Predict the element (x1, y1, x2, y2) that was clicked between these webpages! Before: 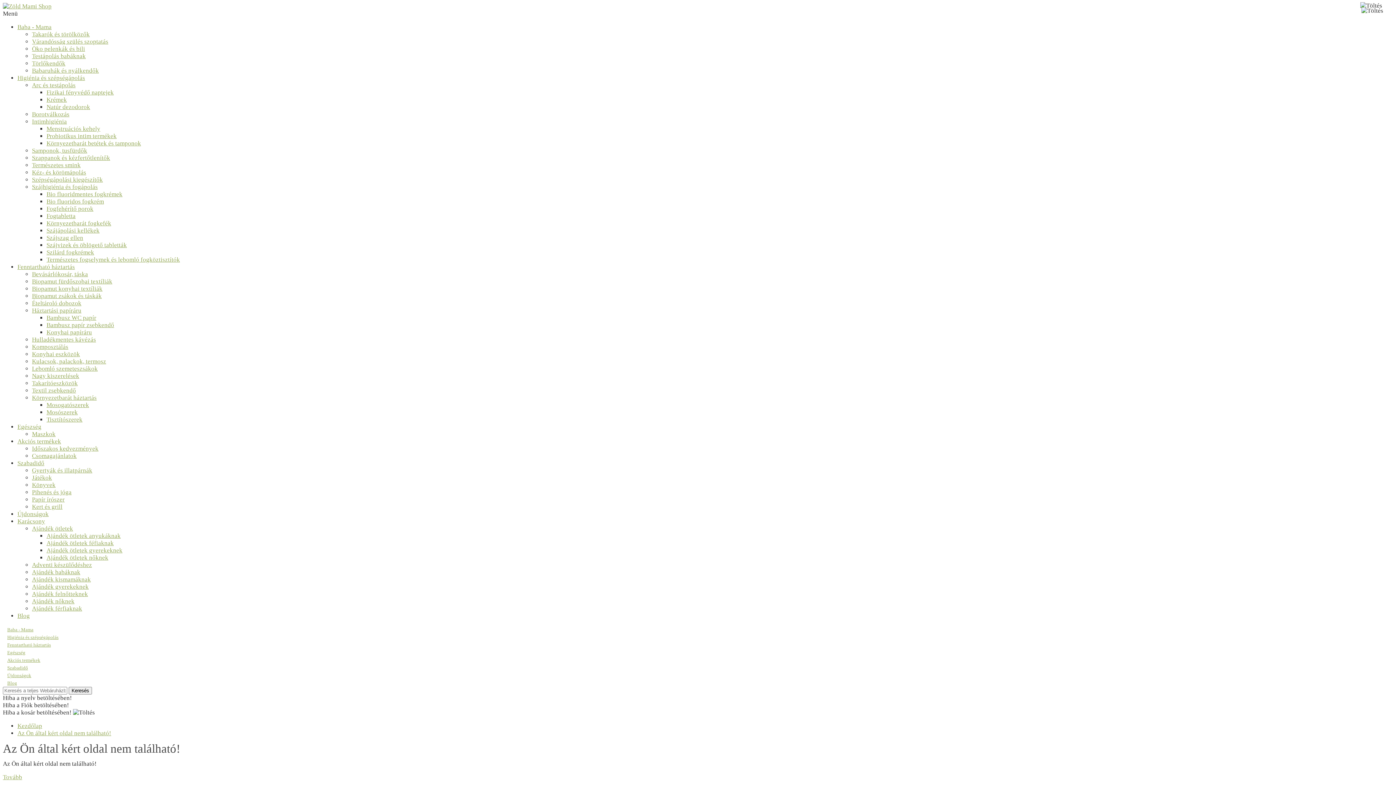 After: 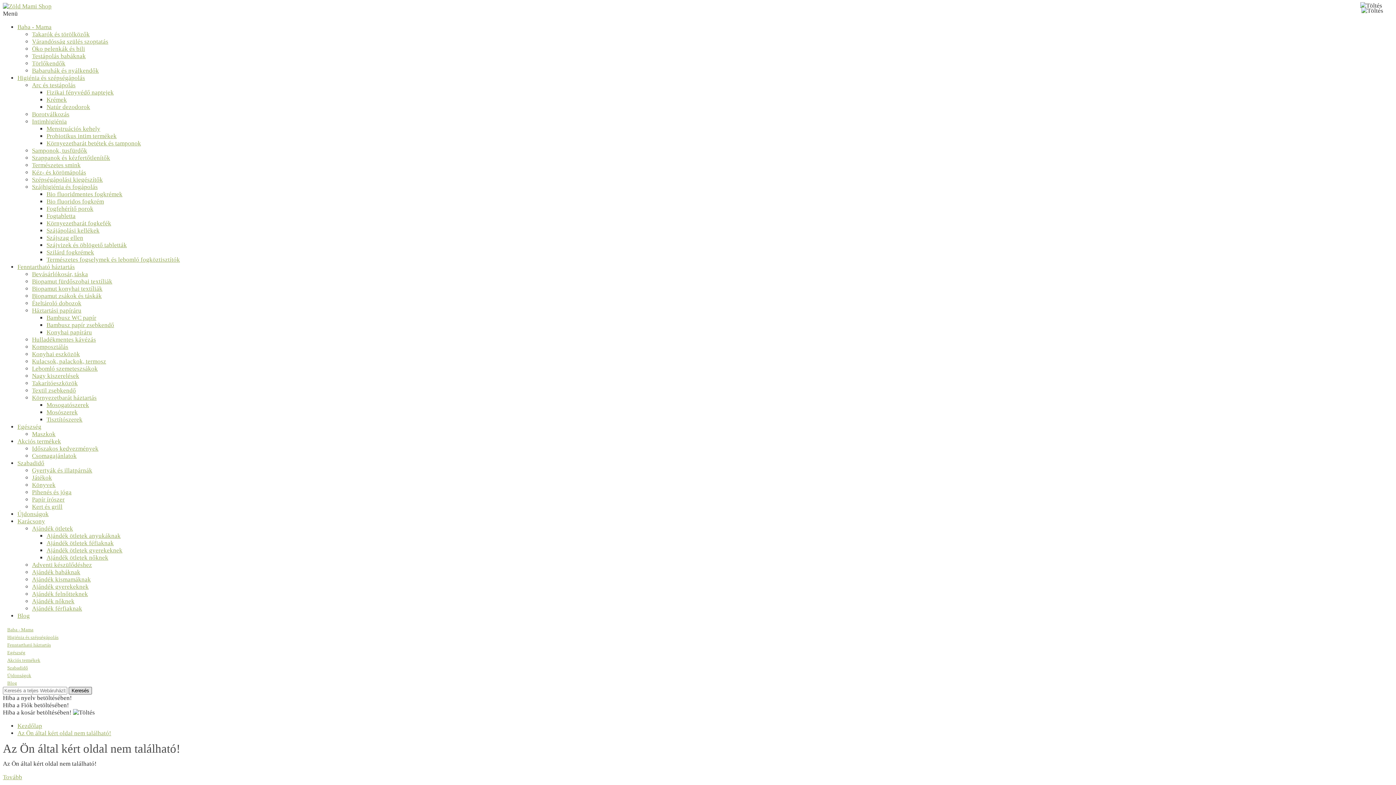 Action: bbox: (68, 687, 92, 694) label: Keresés